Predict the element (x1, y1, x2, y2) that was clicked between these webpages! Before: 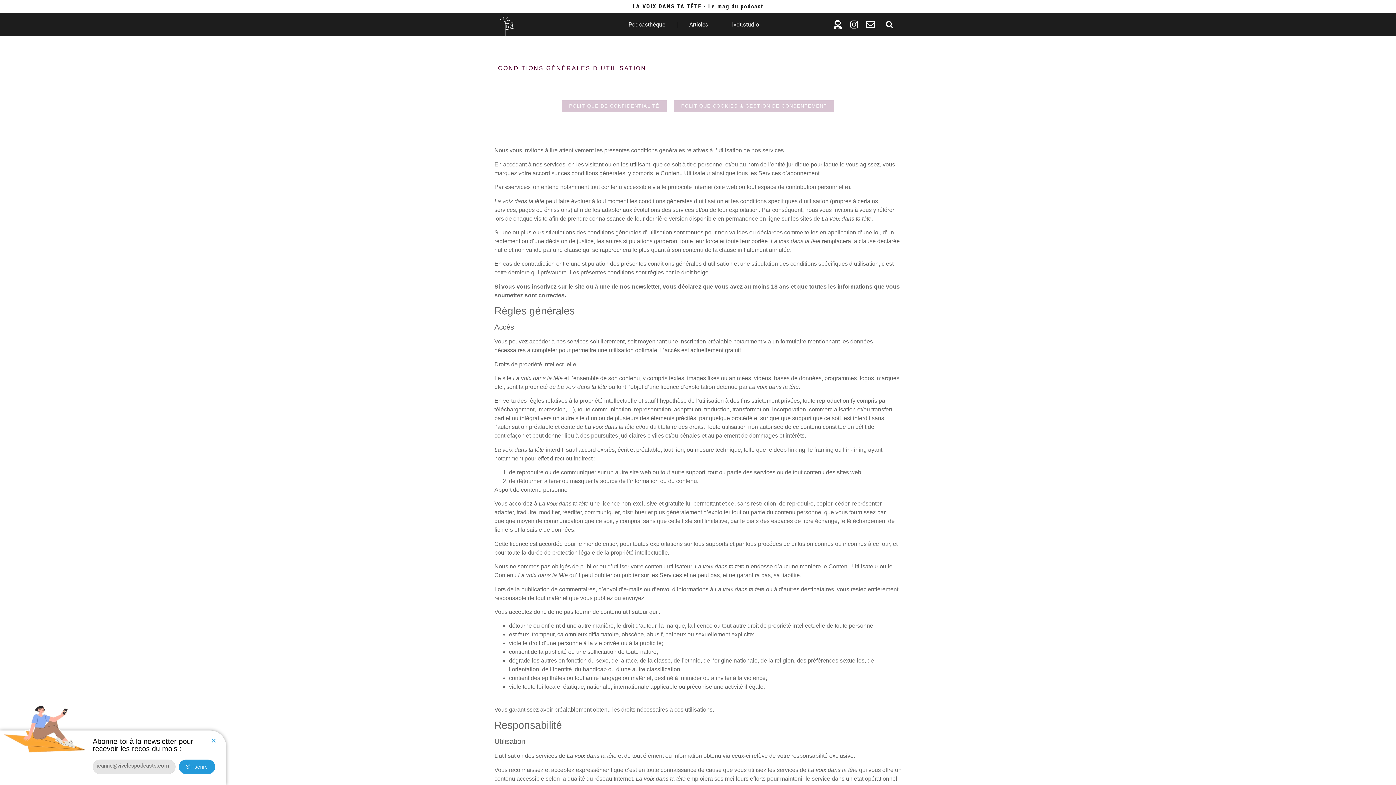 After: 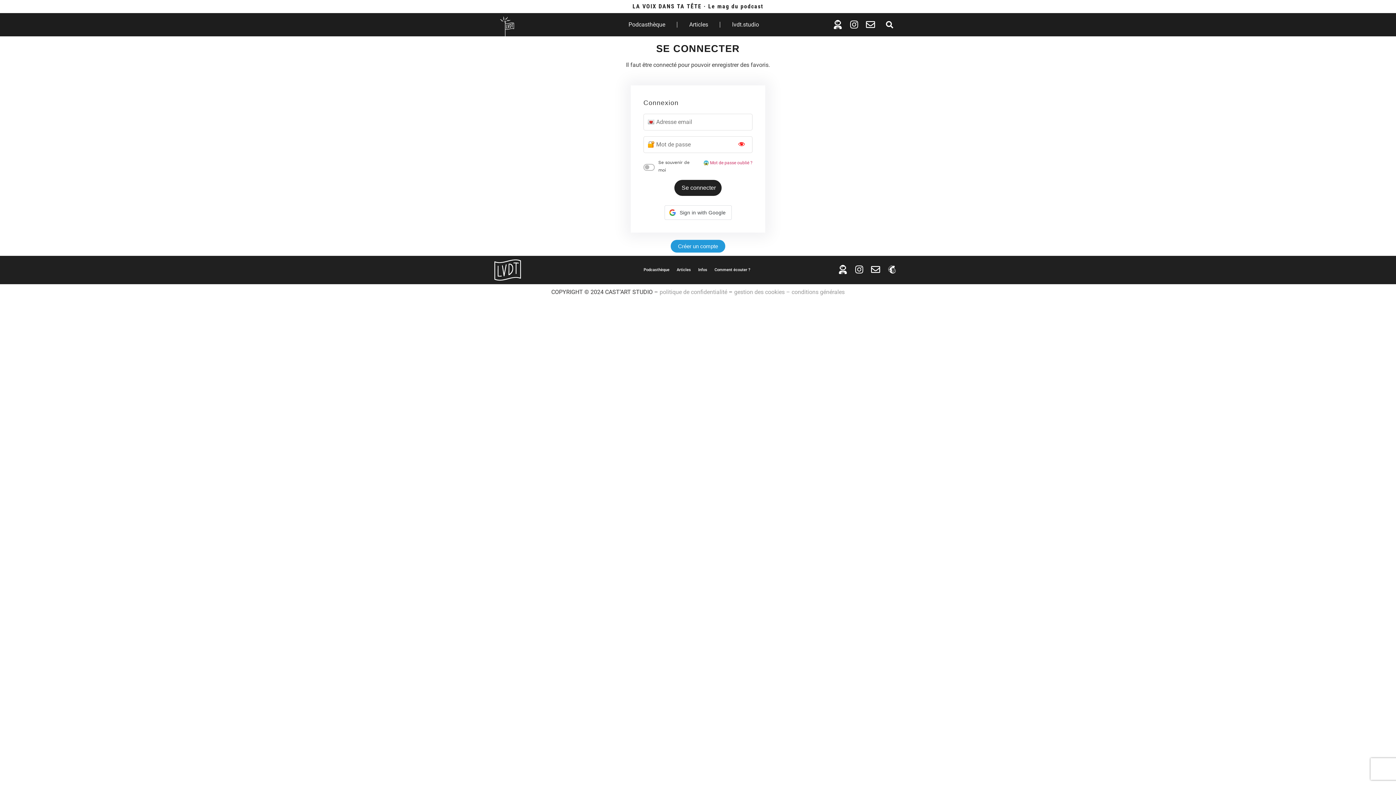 Action: bbox: (833, 19, 842, 28)